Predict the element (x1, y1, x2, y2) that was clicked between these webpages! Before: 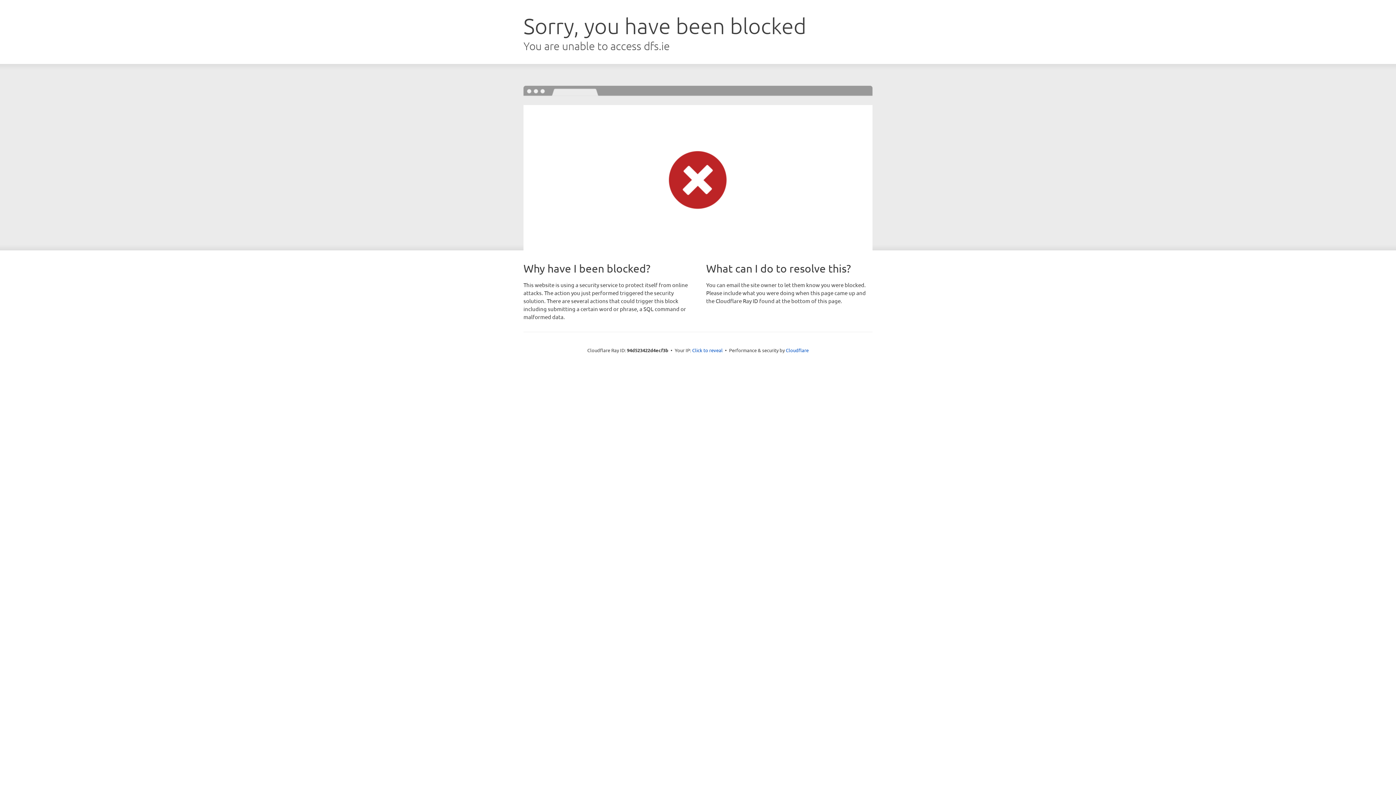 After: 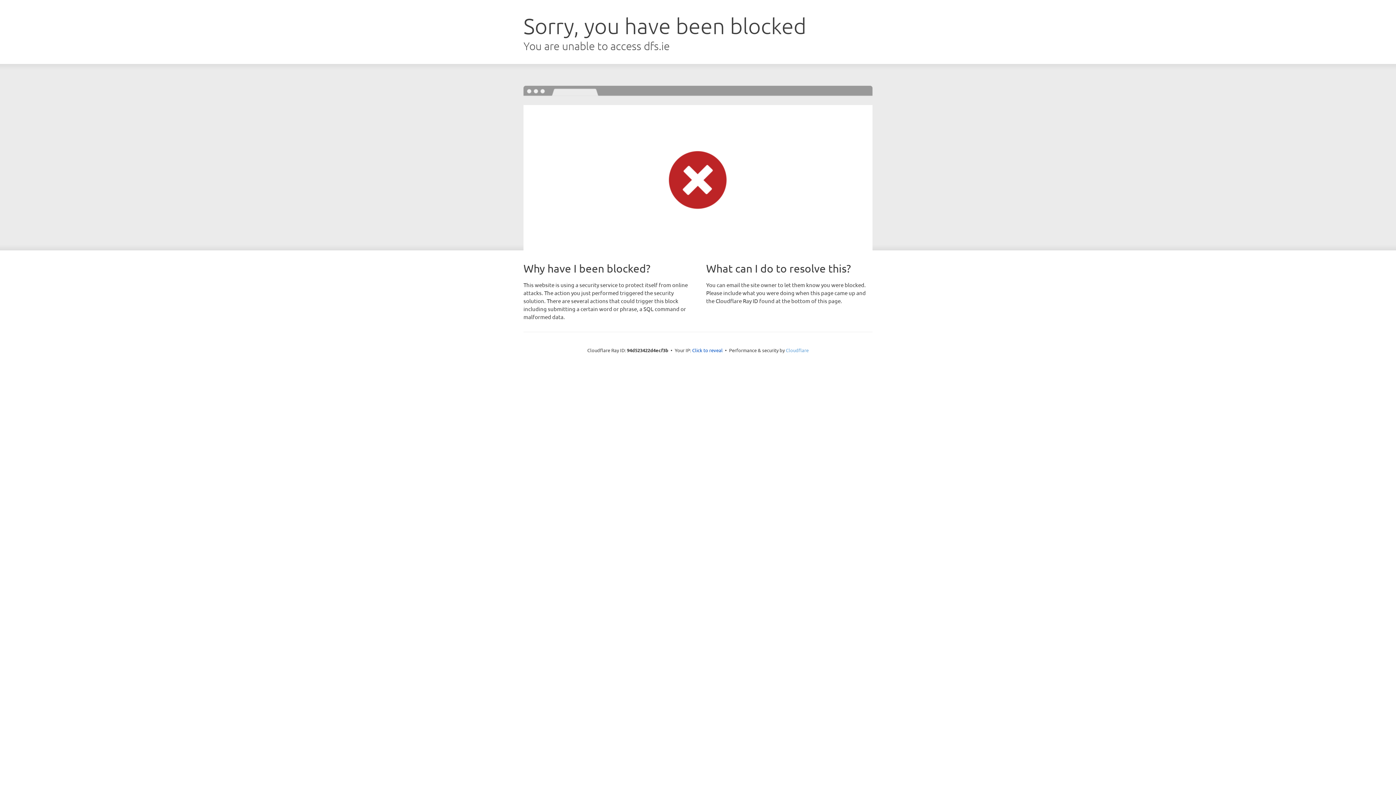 Action: bbox: (786, 347, 808, 353) label: Cloudflare